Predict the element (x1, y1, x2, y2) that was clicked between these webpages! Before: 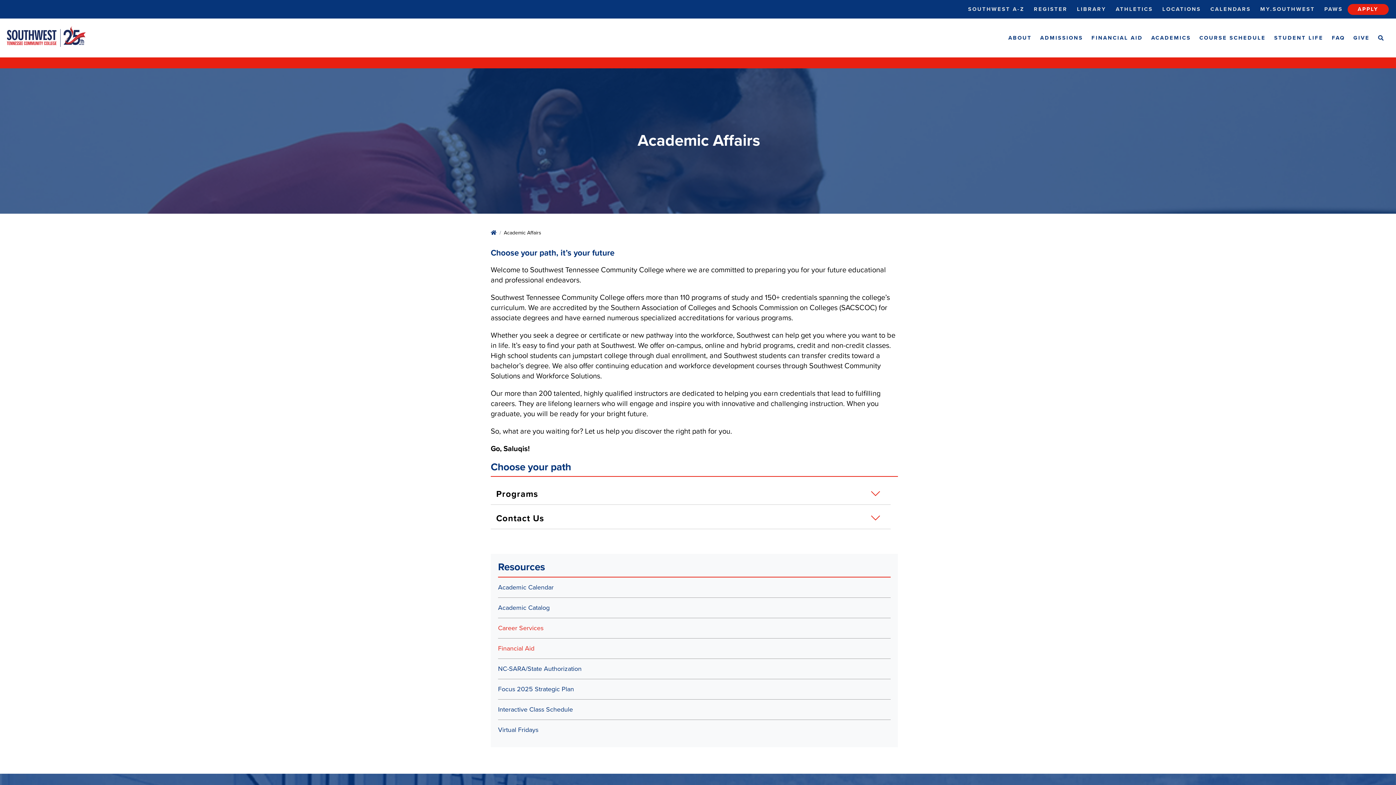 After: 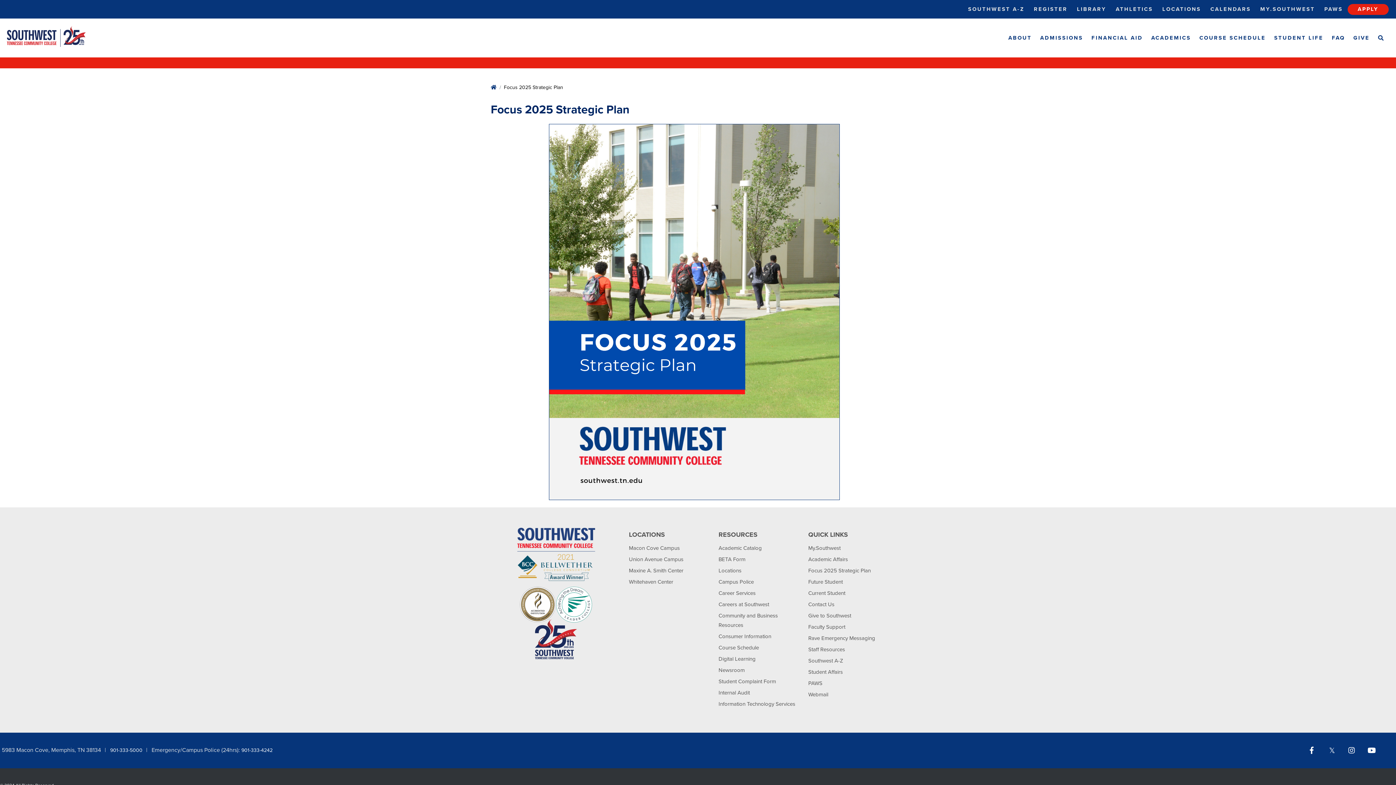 Action: bbox: (498, 679, 890, 699) label: Focus 2025 Strategic Plan